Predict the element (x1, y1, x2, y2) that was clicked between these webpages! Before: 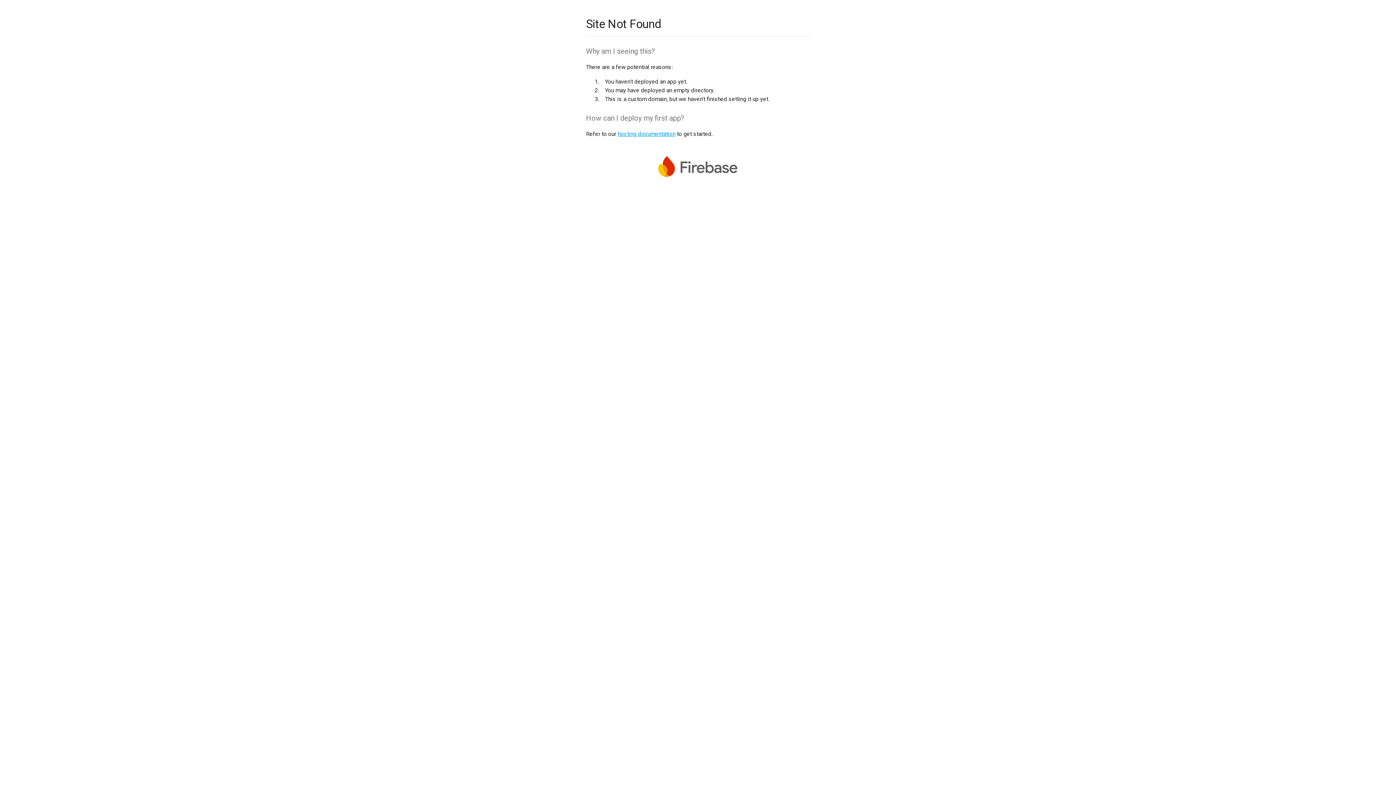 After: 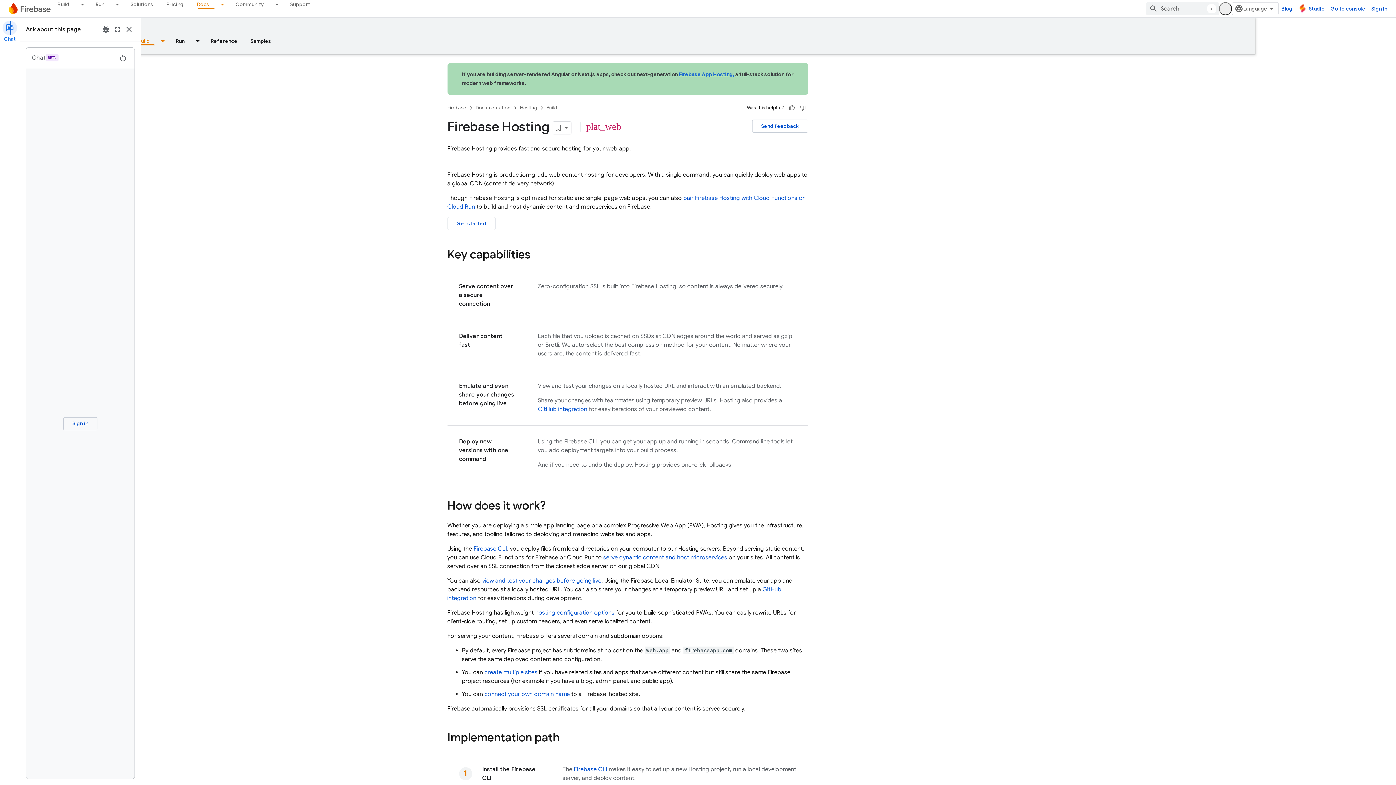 Action: bbox: (617, 130, 675, 137) label: hosting documentation